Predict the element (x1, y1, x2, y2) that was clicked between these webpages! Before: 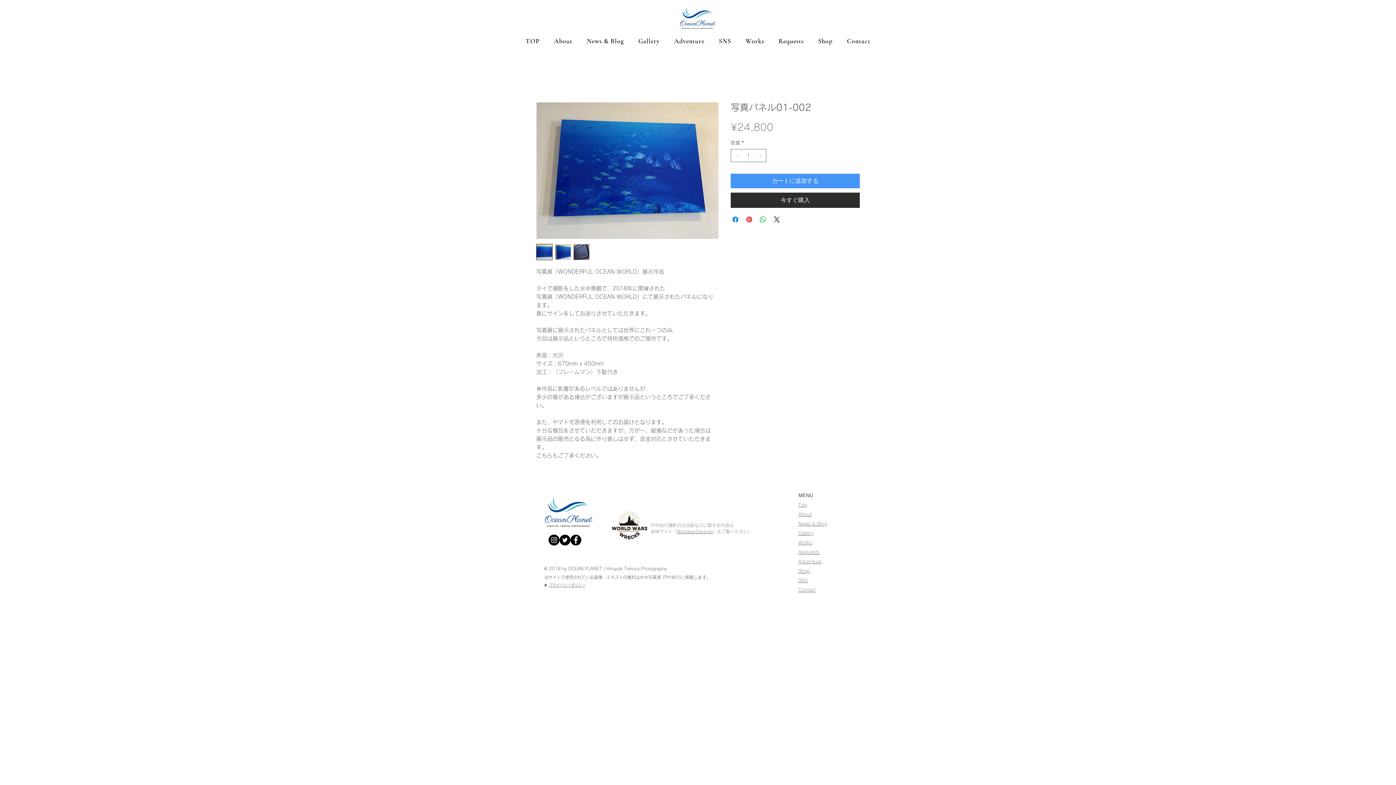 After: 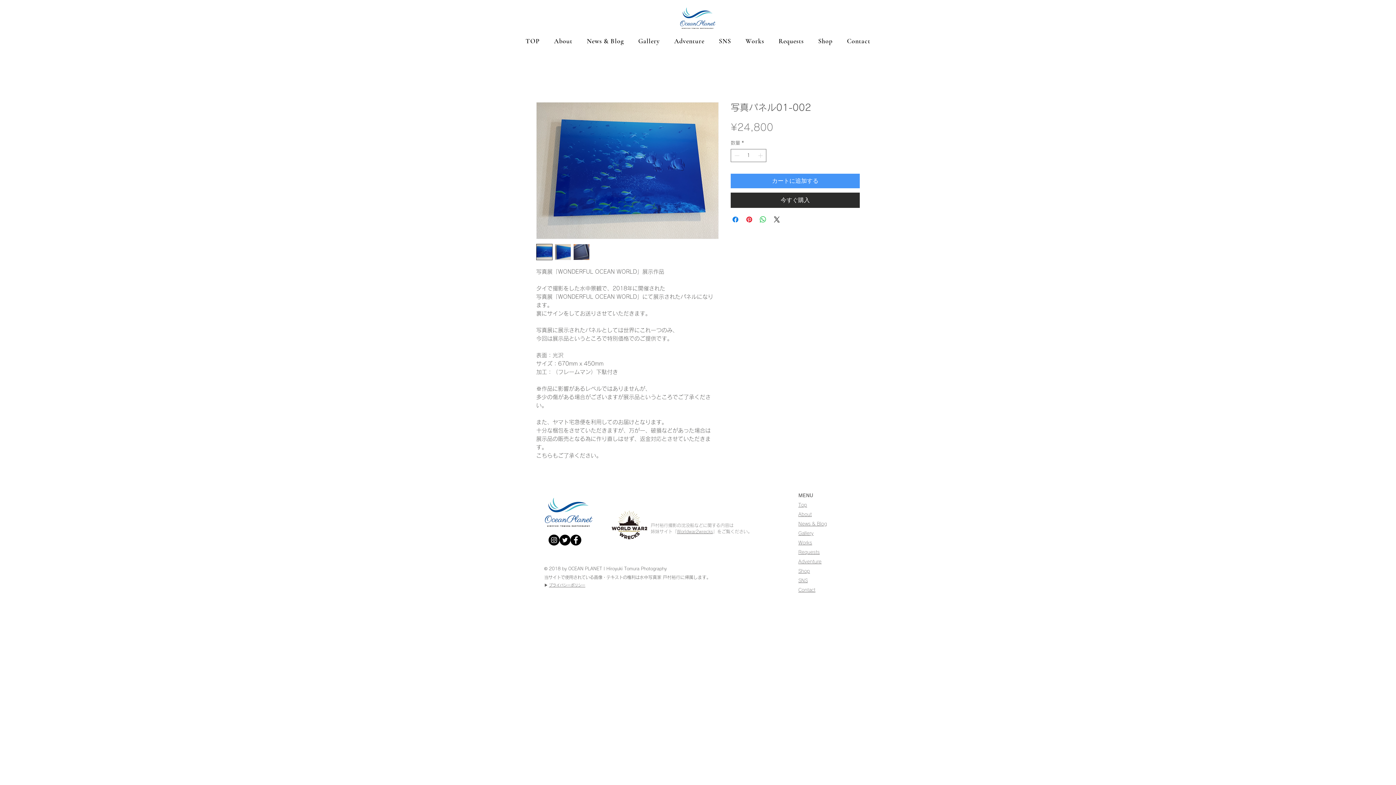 Action: bbox: (536, 244, 552, 260)